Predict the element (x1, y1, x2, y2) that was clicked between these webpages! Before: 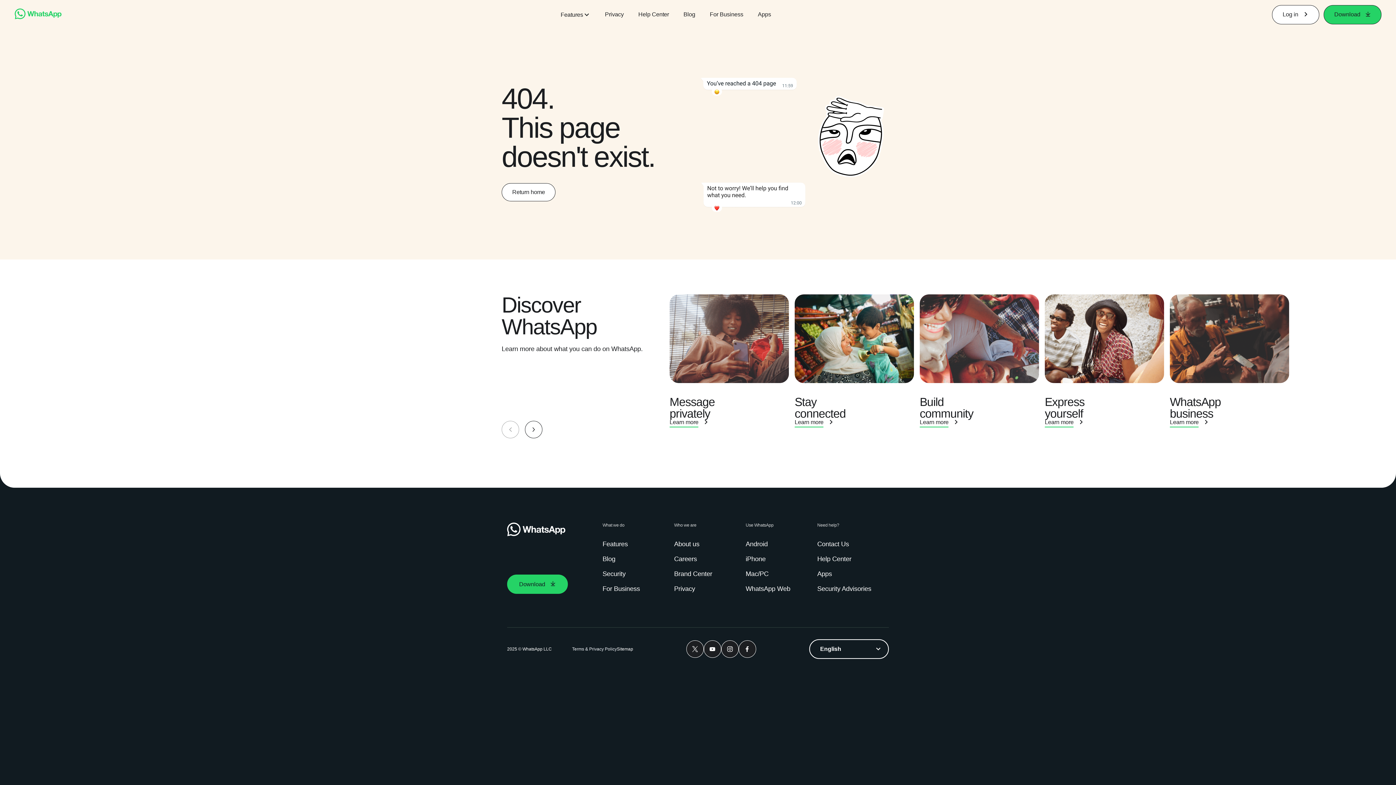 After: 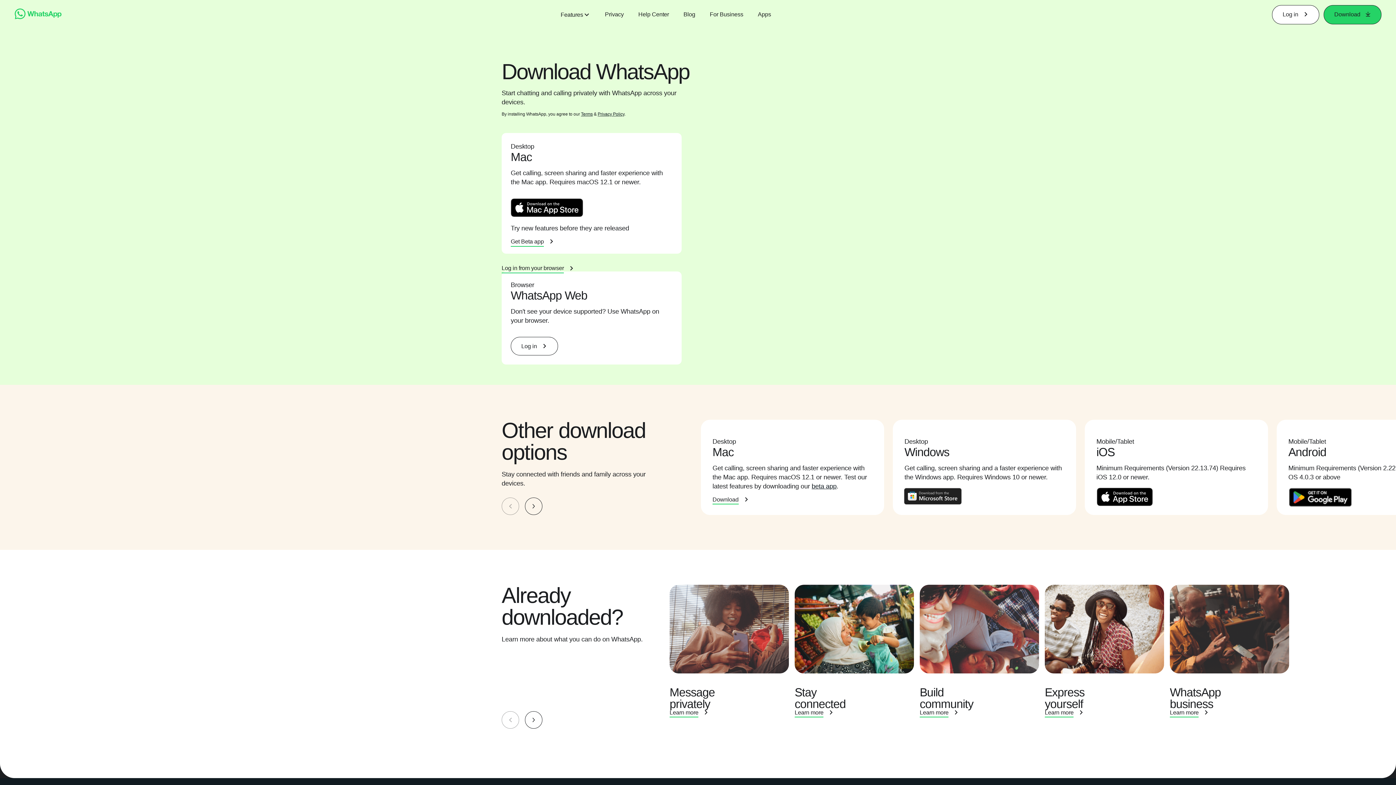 Action: bbox: (817, 569, 835, 578) label: Apps